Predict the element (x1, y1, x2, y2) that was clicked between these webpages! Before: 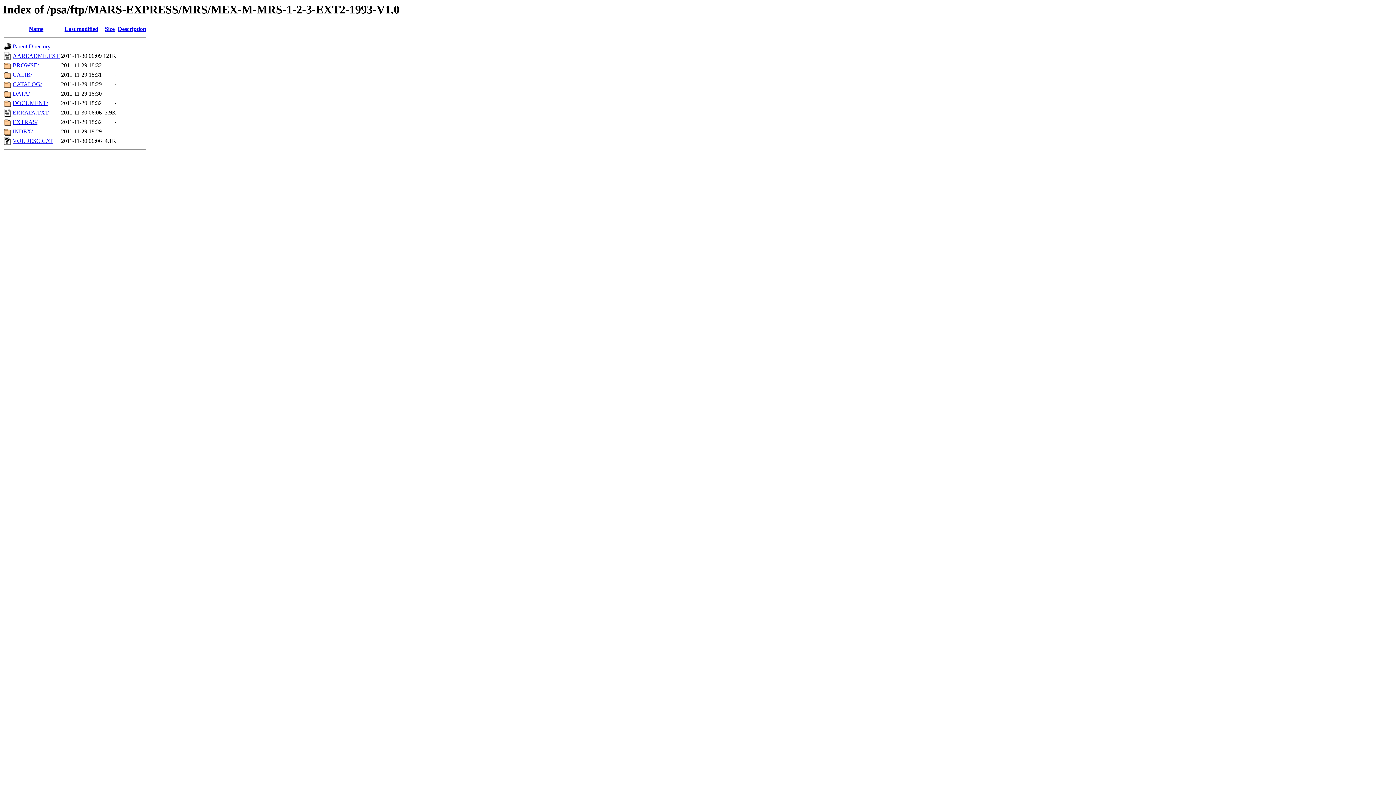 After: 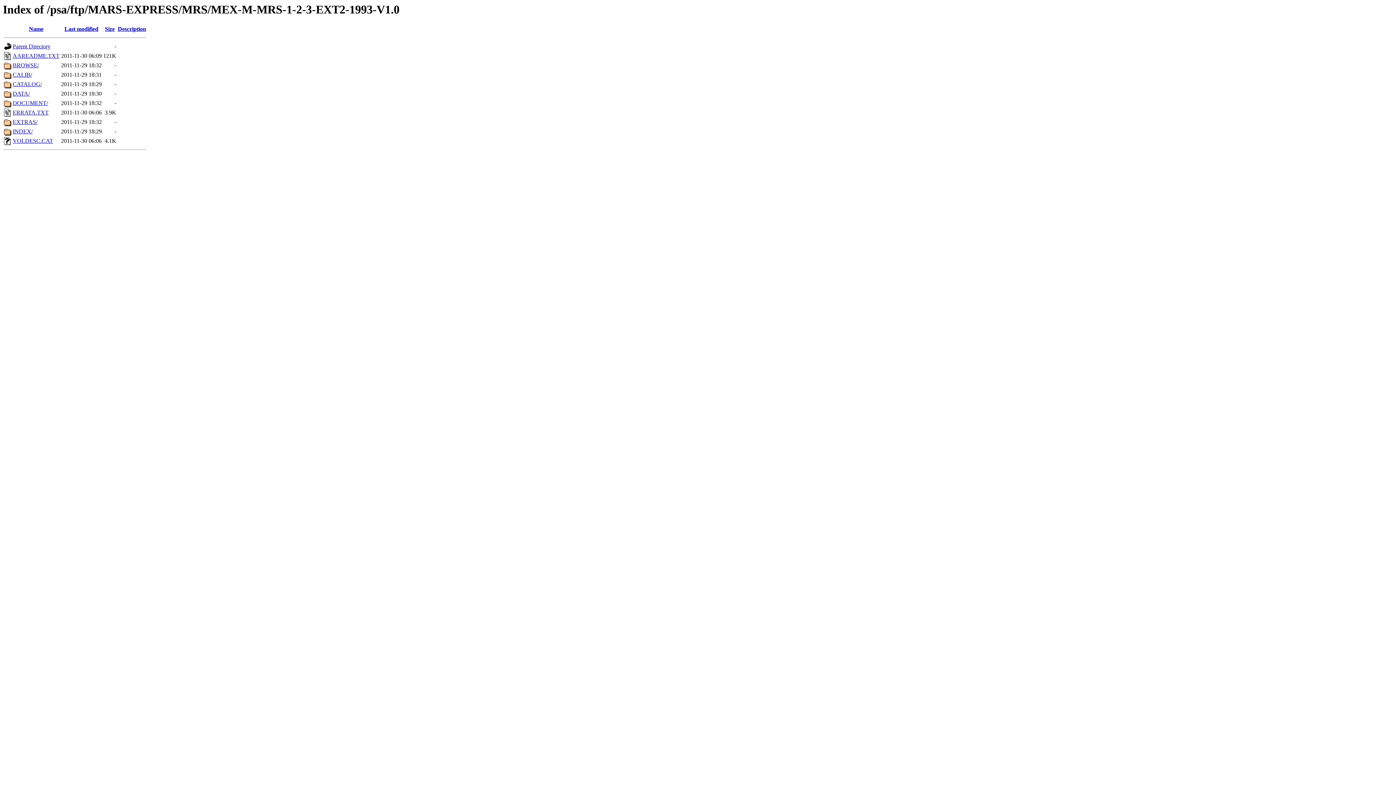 Action: label: Description bbox: (117, 25, 146, 32)